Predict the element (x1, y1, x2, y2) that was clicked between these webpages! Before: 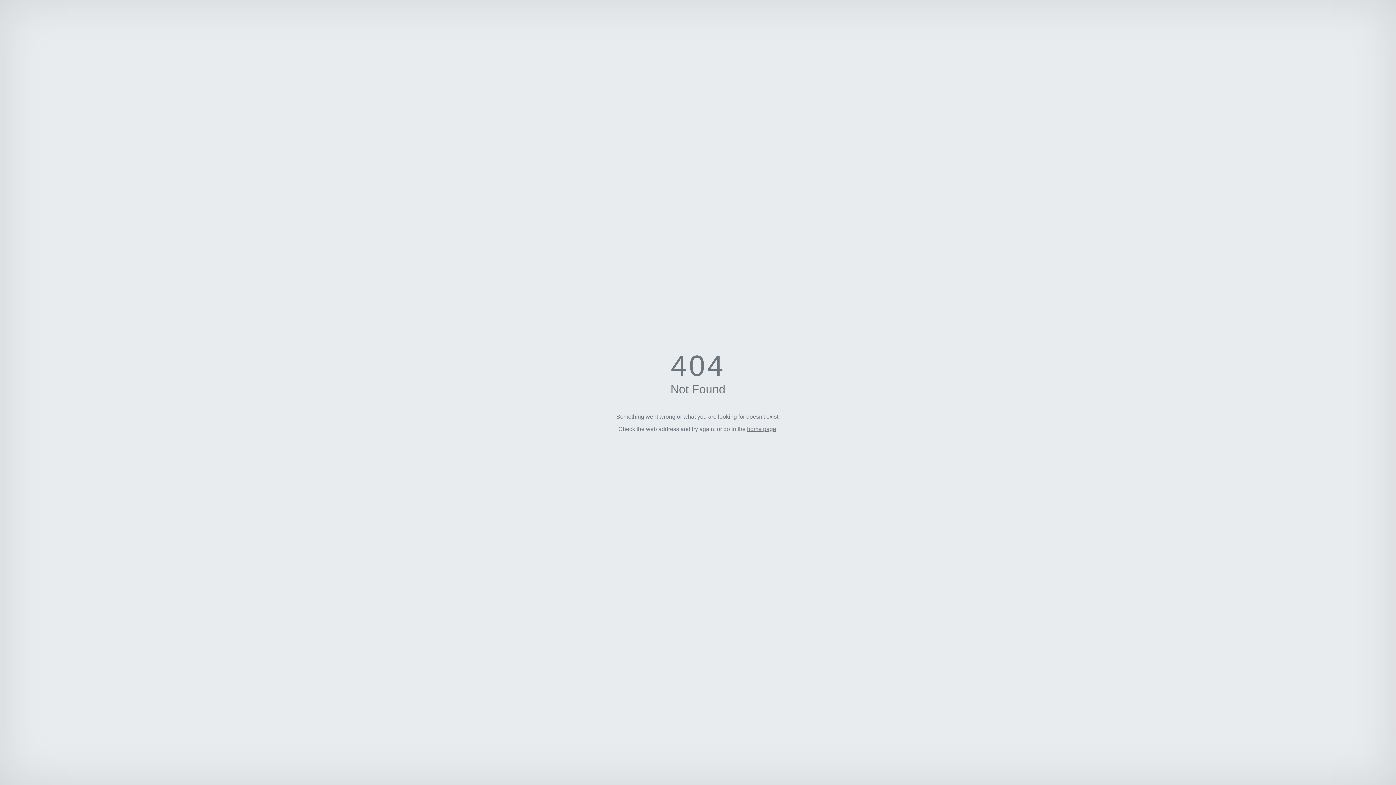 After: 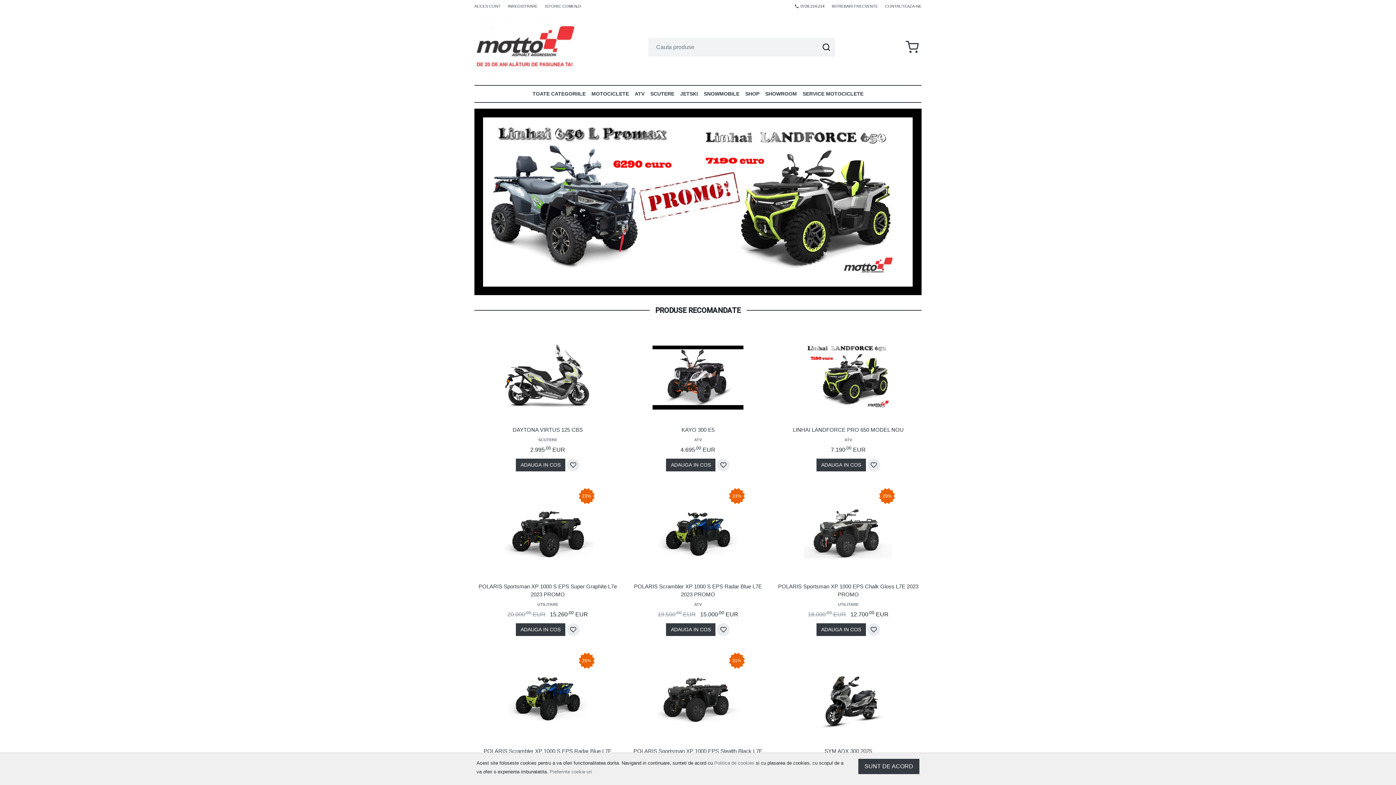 Action: bbox: (747, 426, 776, 432) label: home page